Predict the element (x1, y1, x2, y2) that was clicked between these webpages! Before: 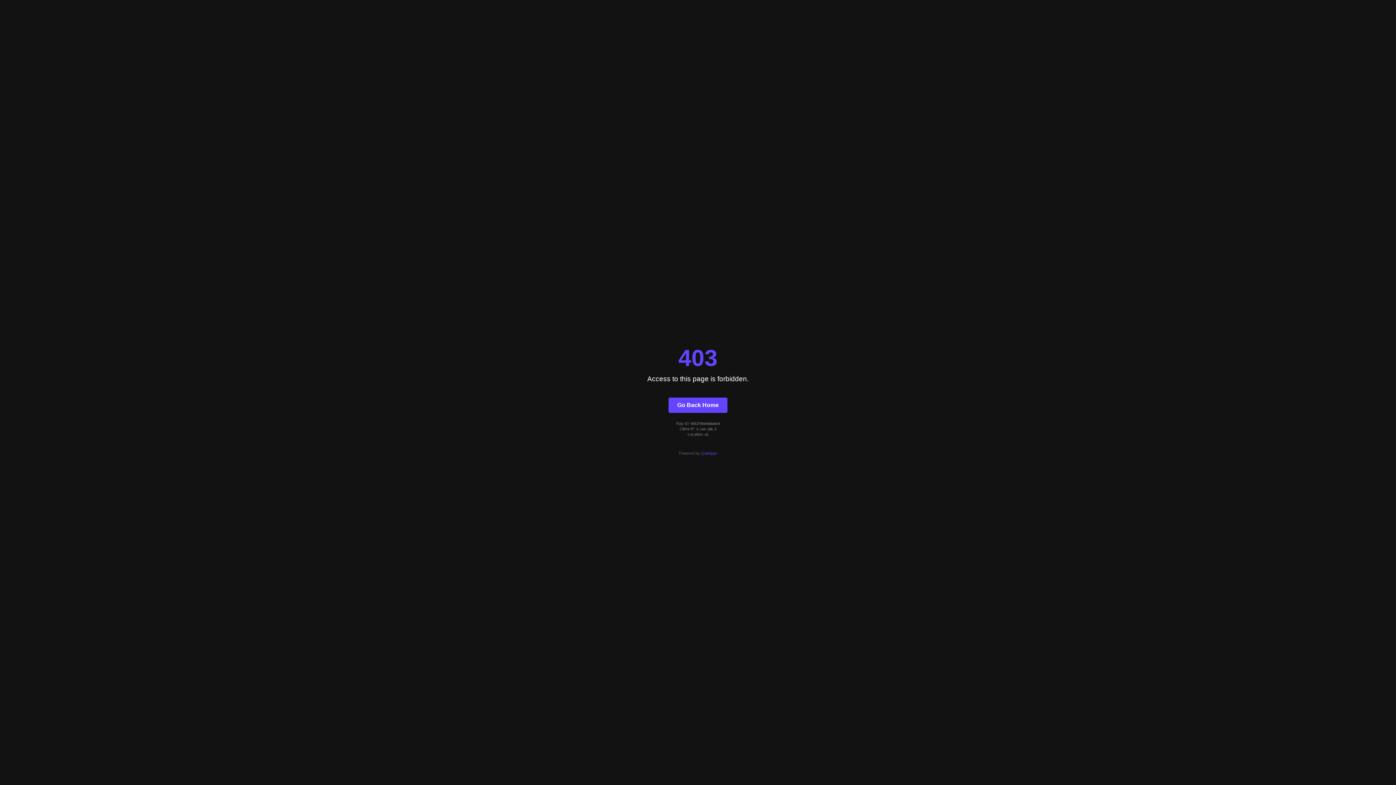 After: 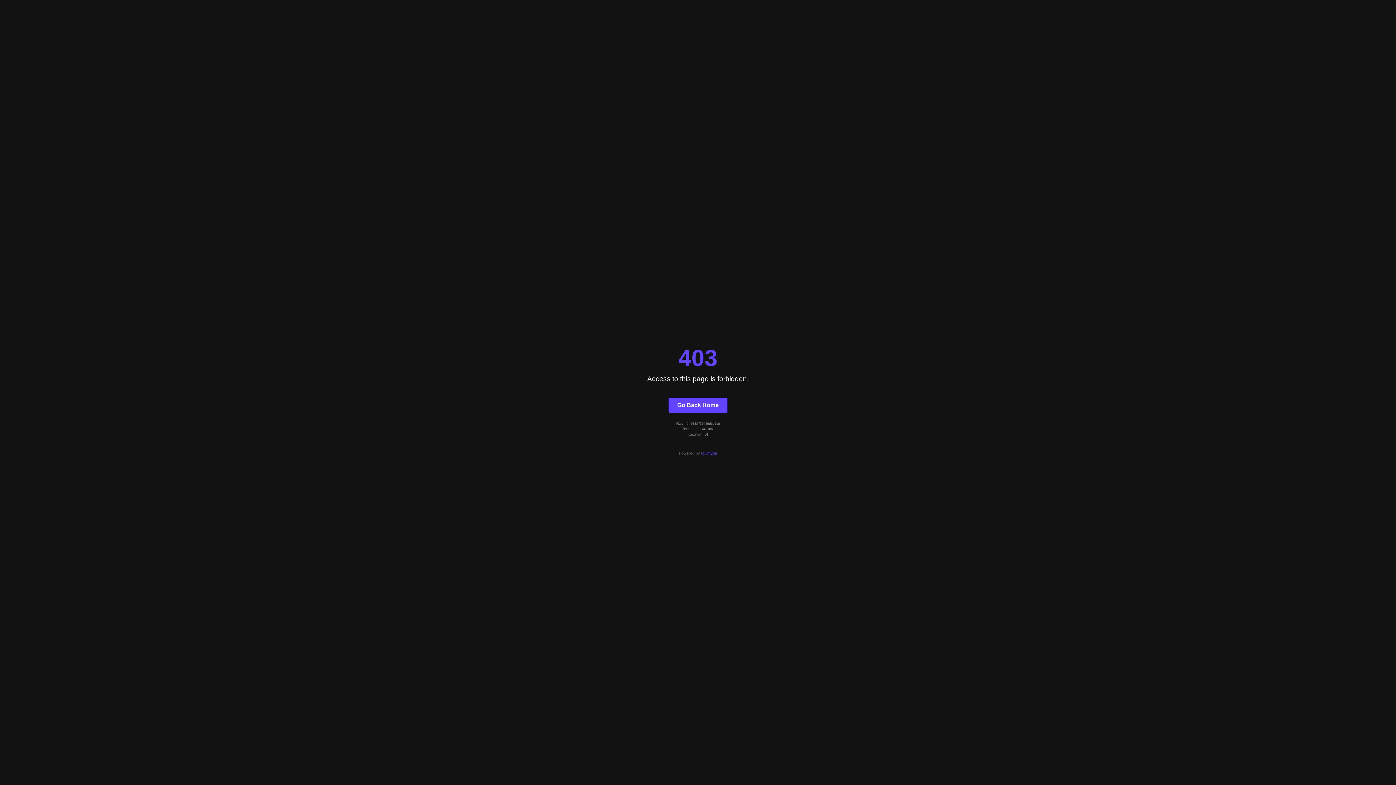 Action: bbox: (701, 451, 717, 455) label: Quintype